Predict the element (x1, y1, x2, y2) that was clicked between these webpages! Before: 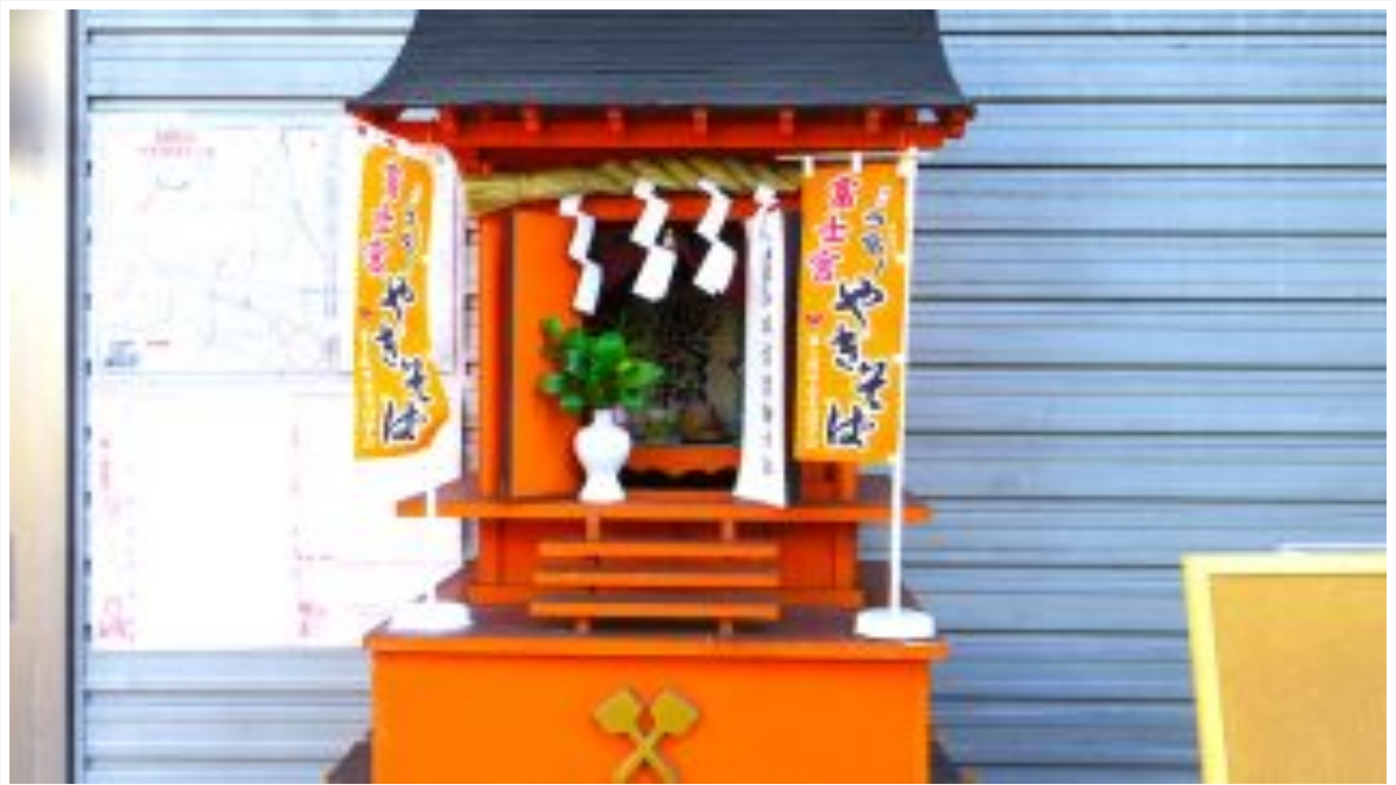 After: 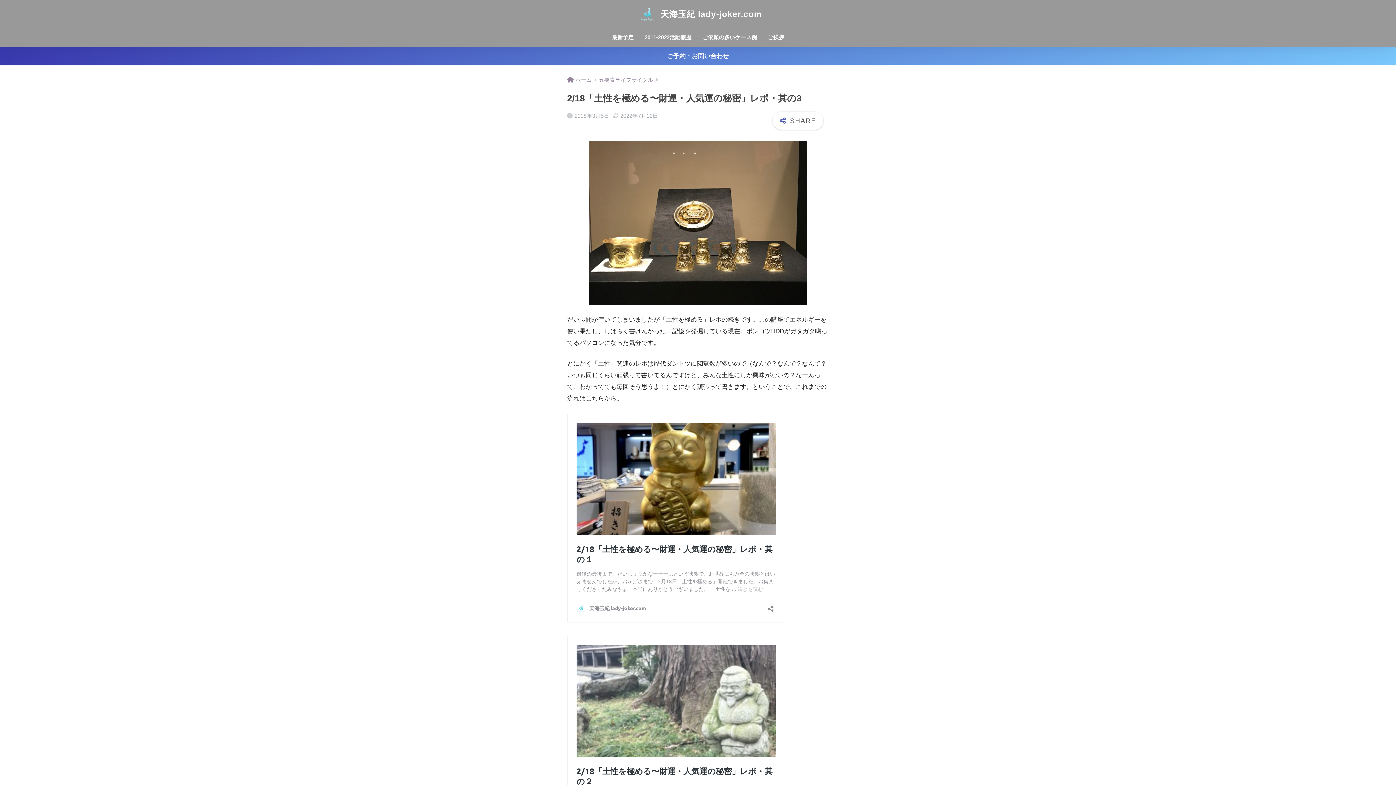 Action: bbox: (9, 778, 1386, 785)